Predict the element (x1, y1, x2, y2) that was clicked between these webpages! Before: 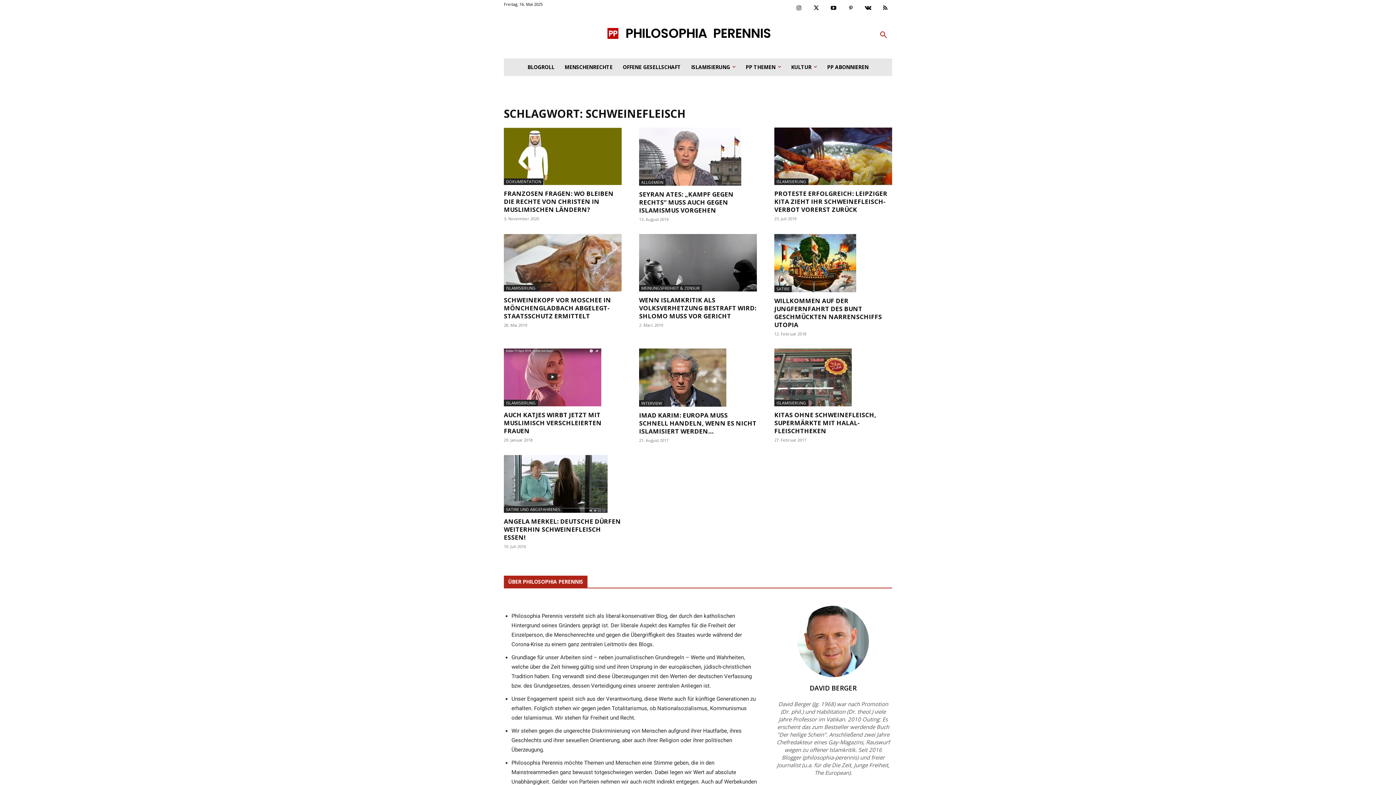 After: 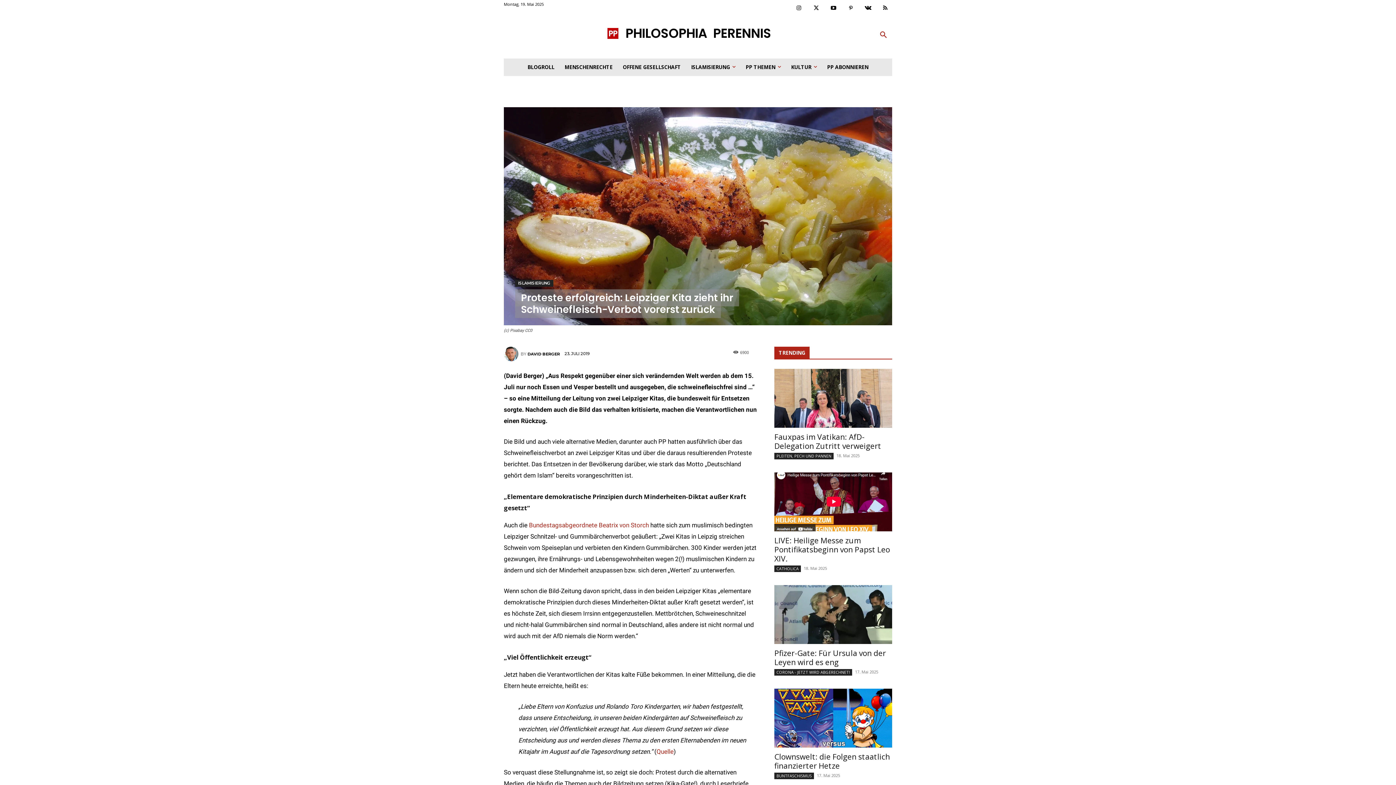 Action: label: PROTESTE ERFOLGREICH: LEIPZIGER KITA ZIEHT IHR SCHWEINEFLEISCH-VERBOT VORERST ZURÜCK bbox: (774, 189, 887, 213)